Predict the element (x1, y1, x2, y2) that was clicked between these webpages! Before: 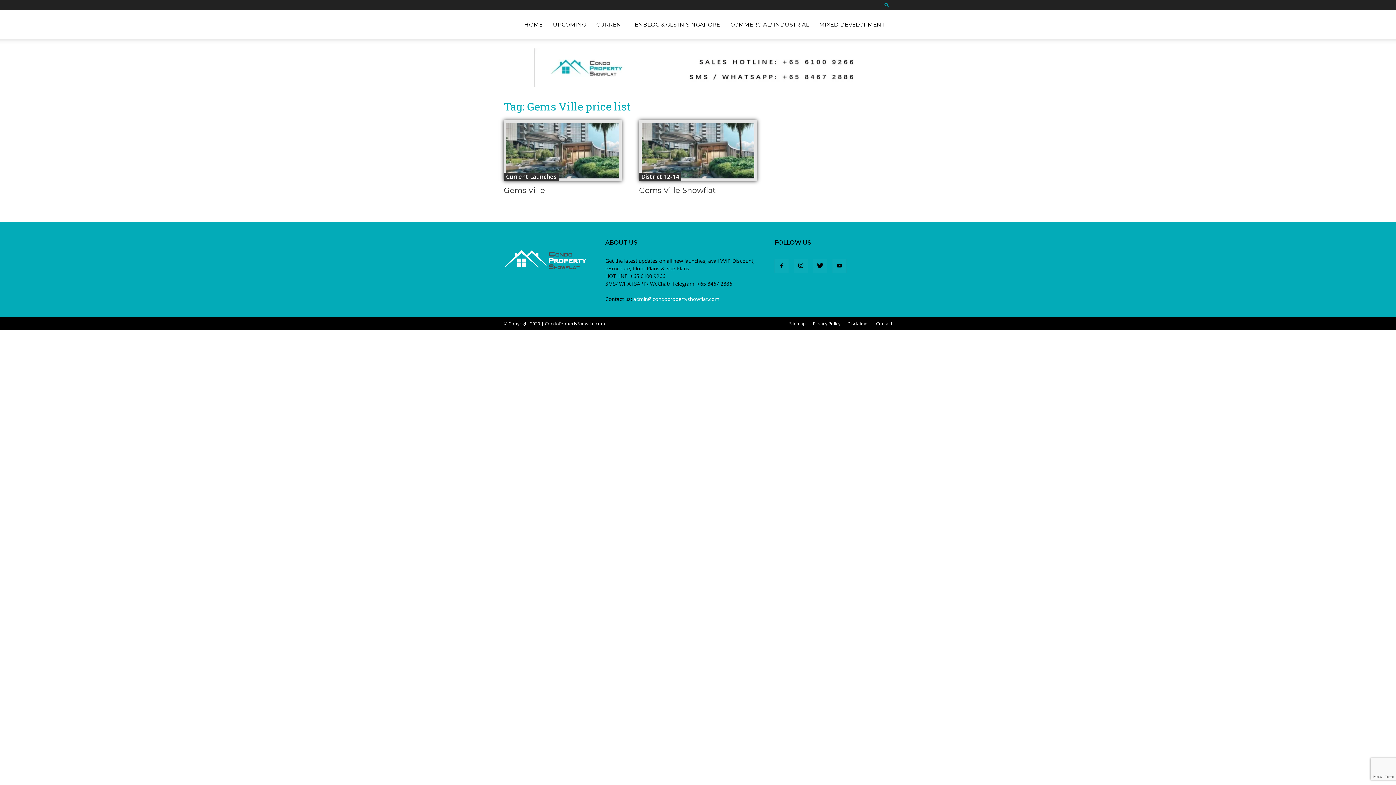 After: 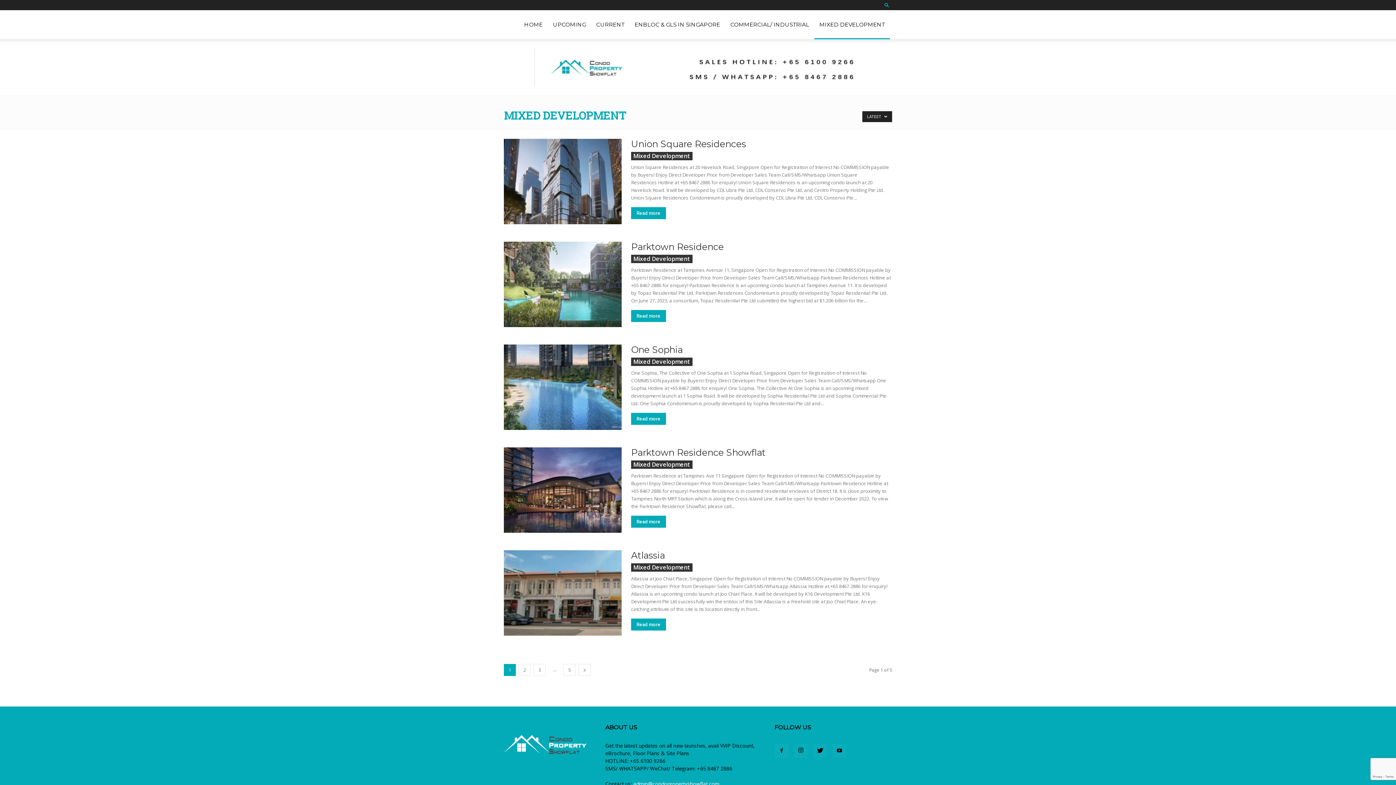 Action: bbox: (814, 10, 890, 39) label: MIXED DEVELOPMENT